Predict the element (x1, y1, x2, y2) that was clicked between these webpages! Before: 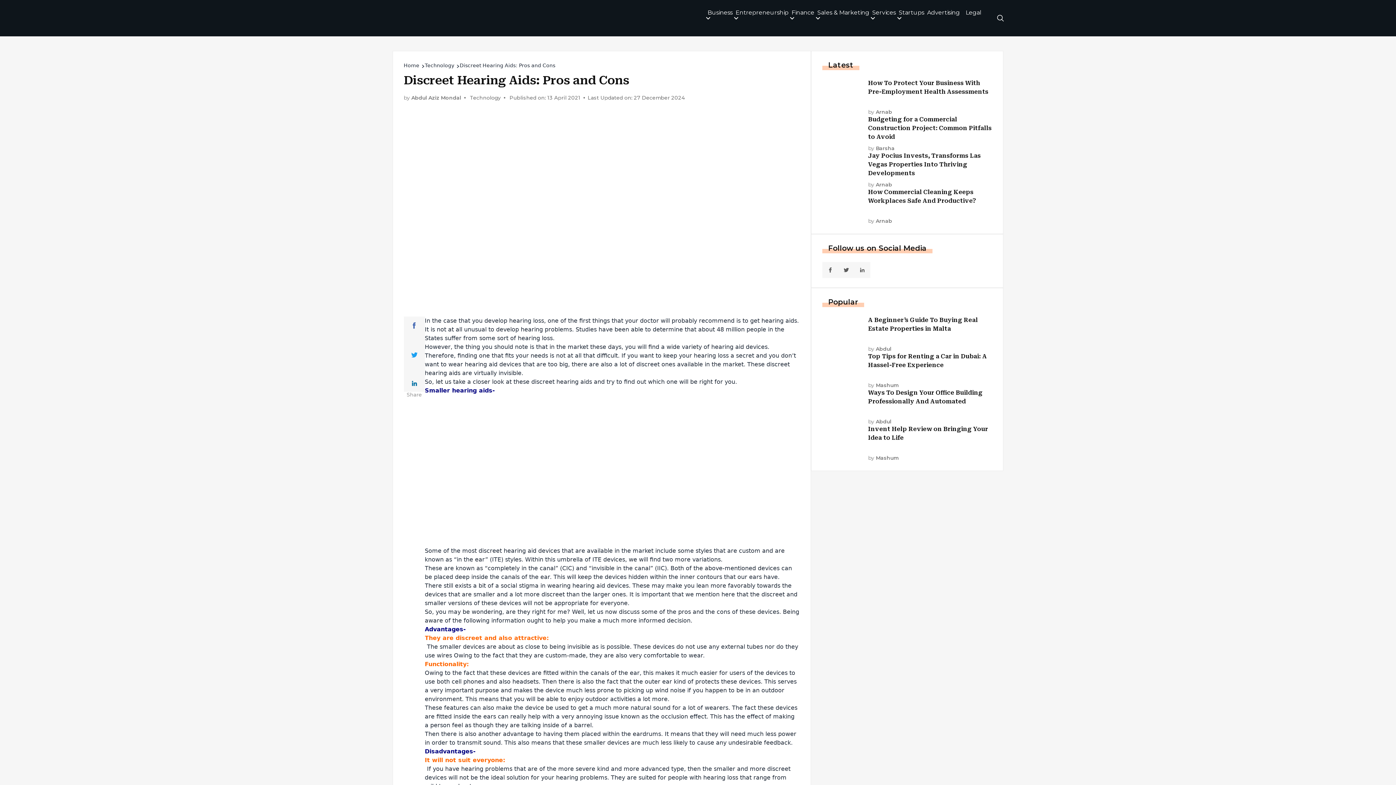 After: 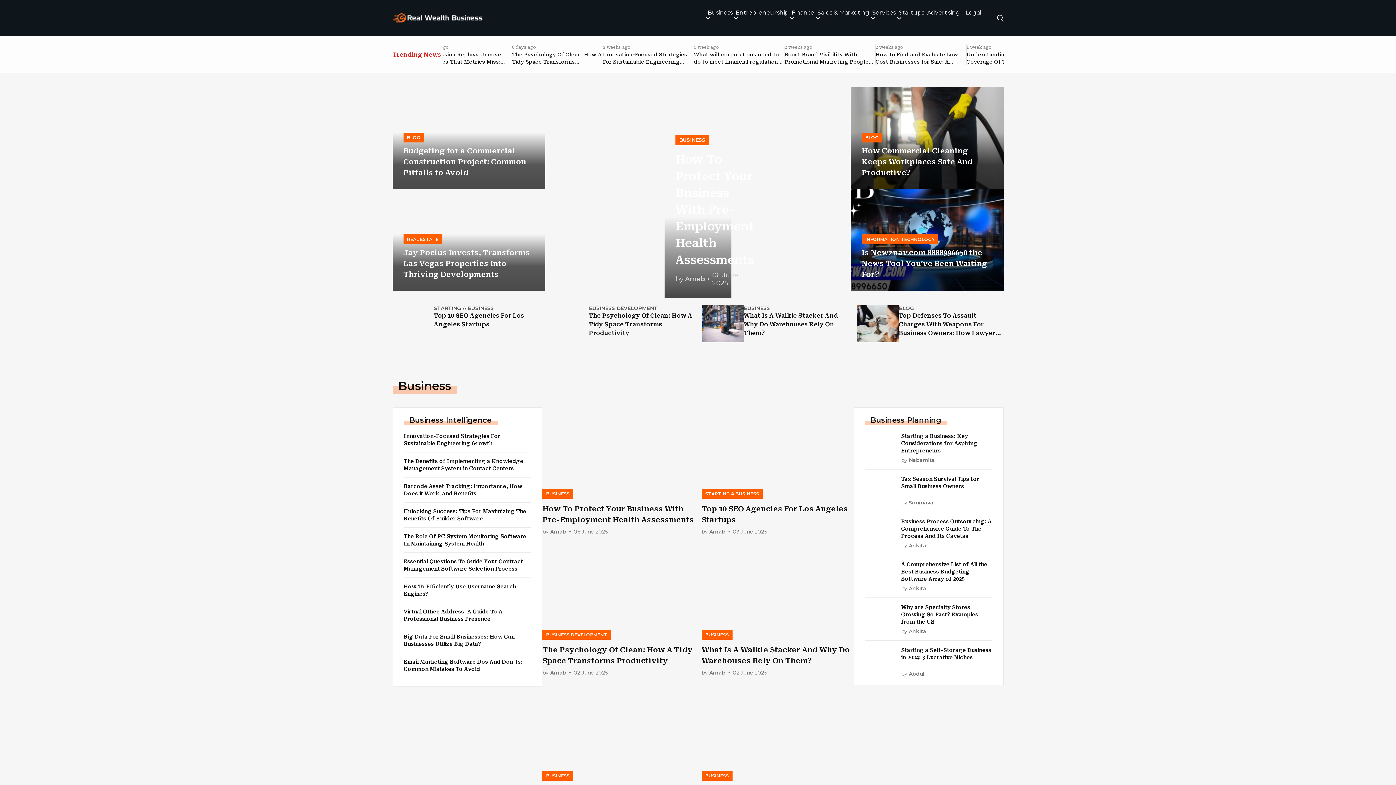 Action: bbox: (392, 10, 698, 25)